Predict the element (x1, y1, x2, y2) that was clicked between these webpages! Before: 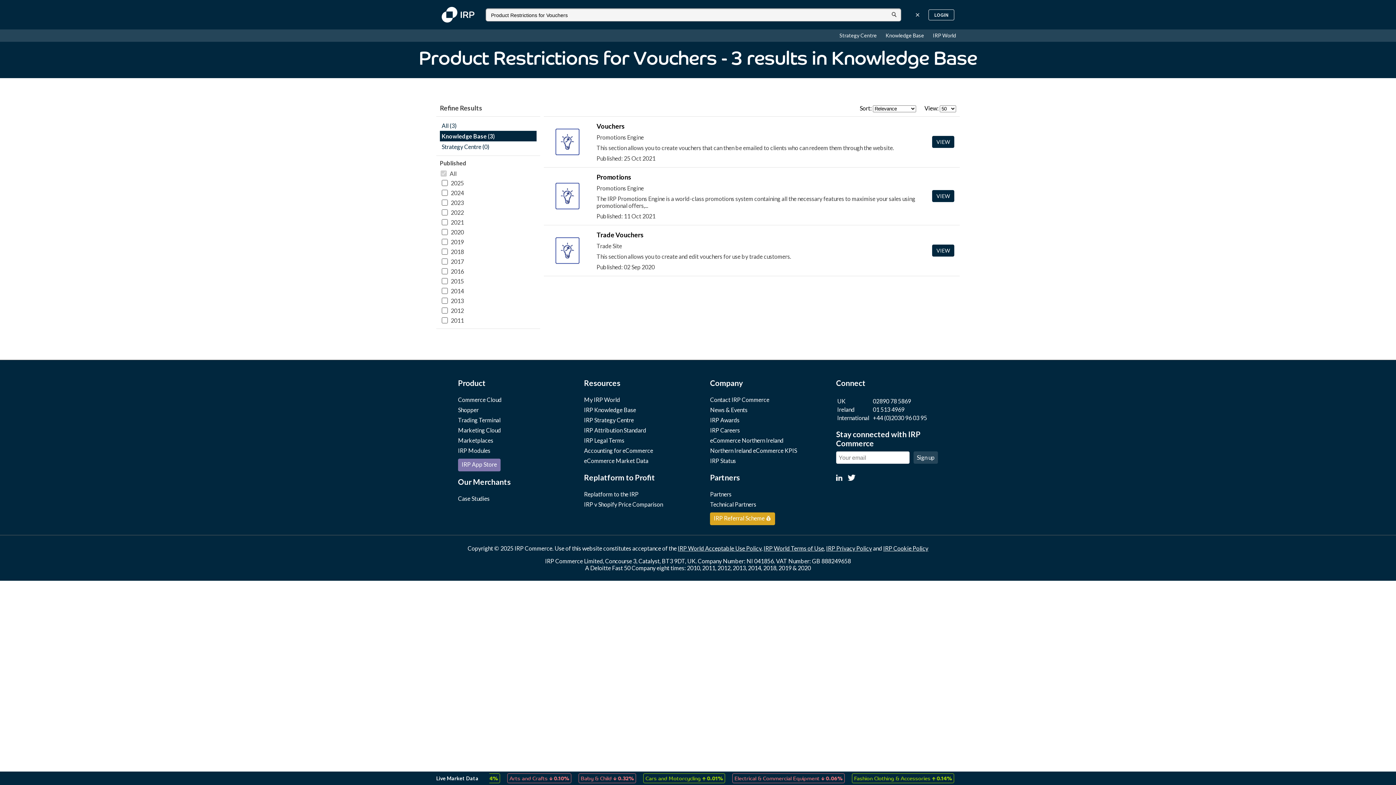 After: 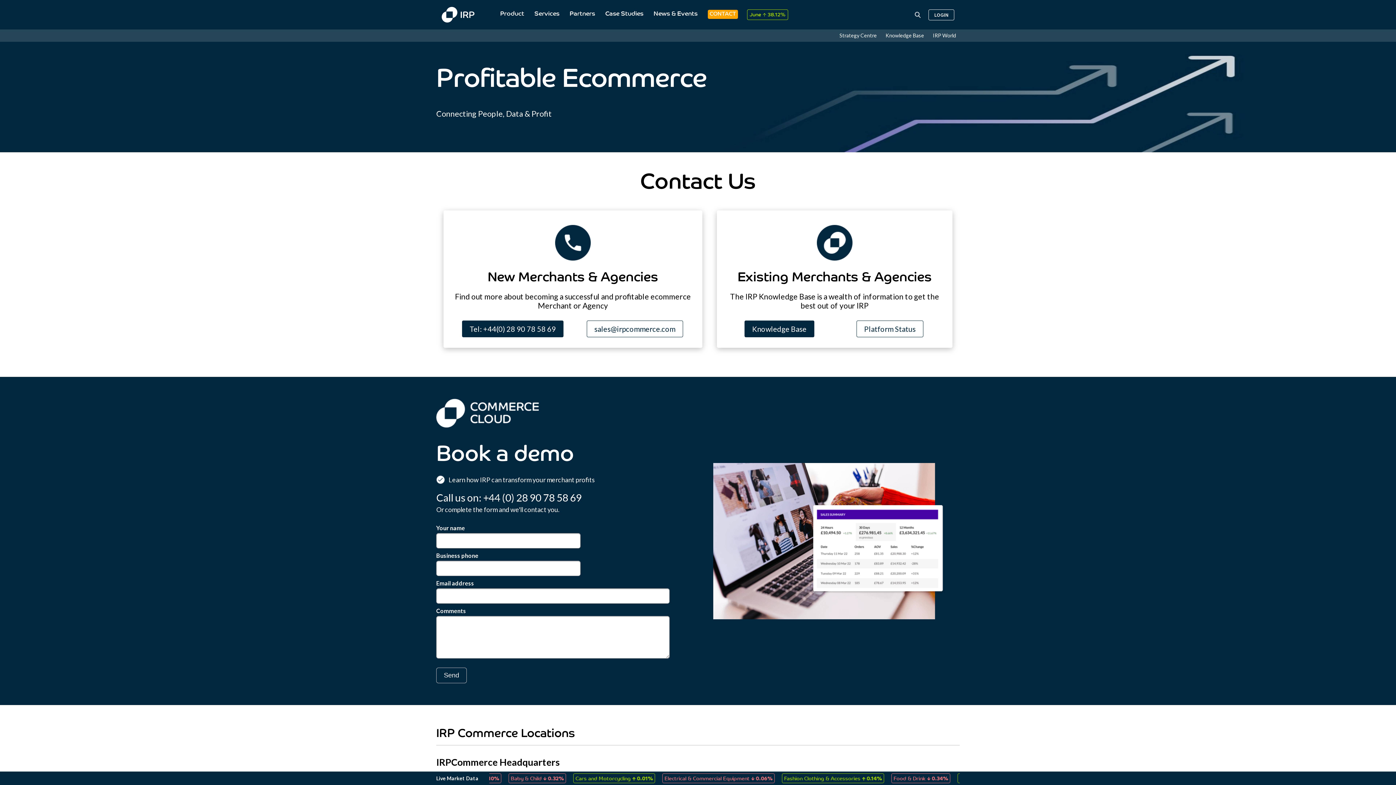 Action: bbox: (710, 396, 769, 403) label: Contact IRP Commerce